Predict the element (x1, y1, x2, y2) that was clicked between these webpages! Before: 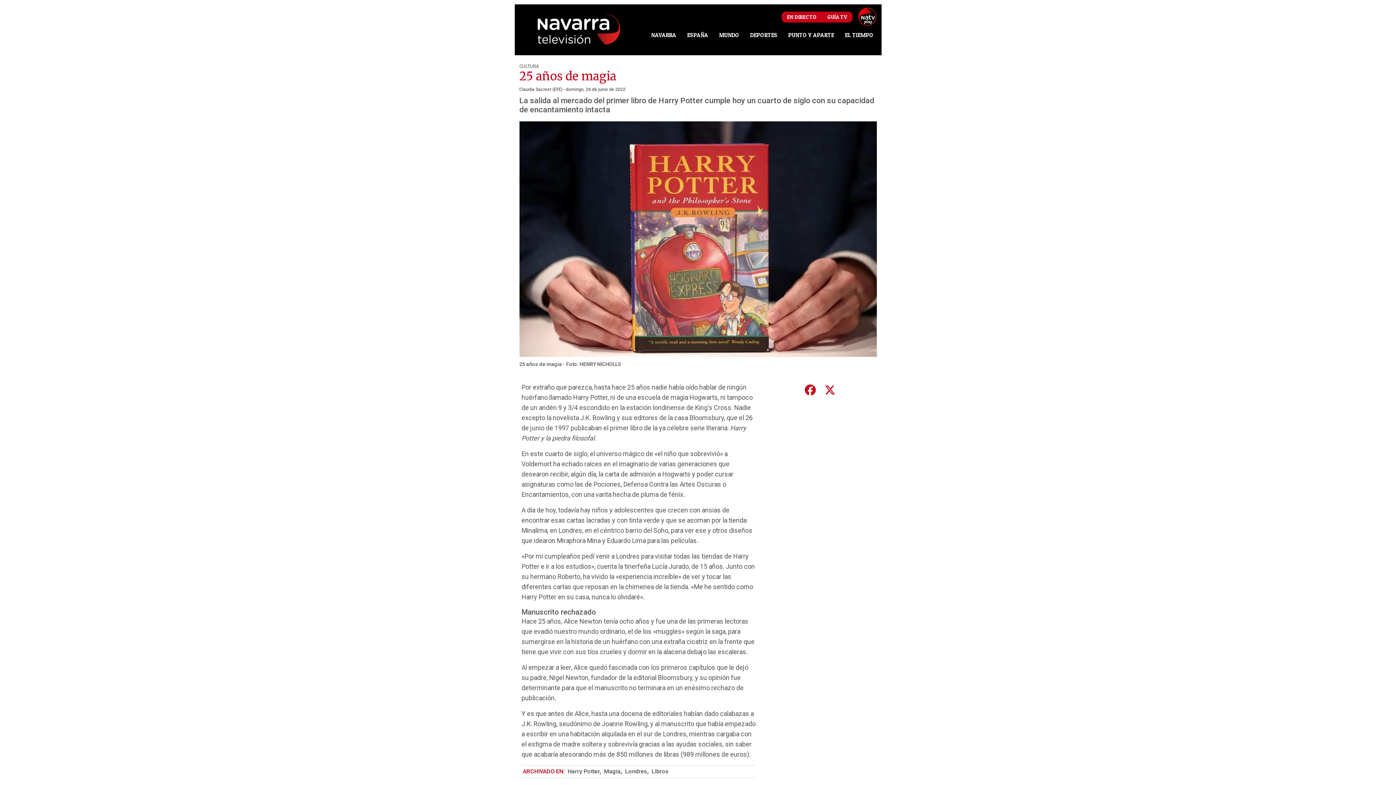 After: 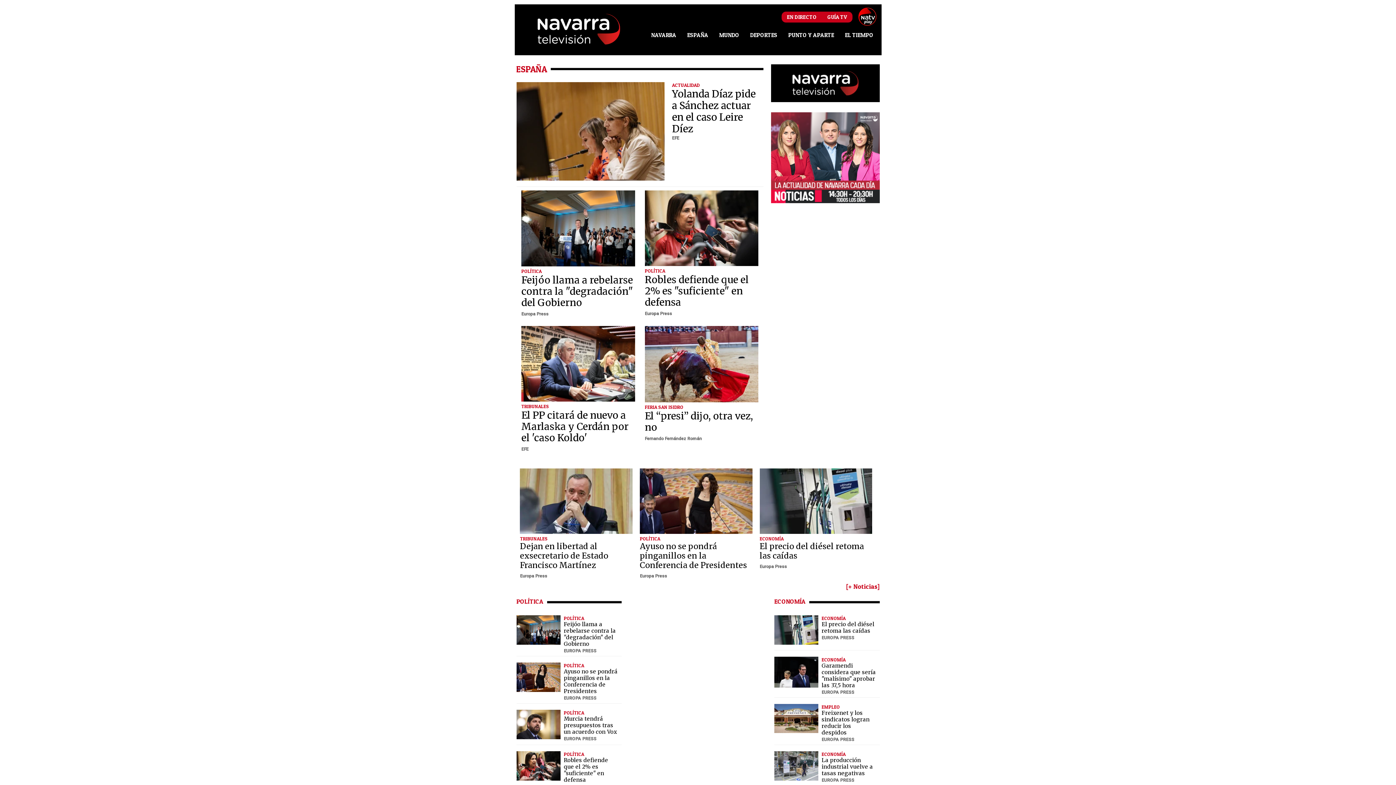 Action: label: ESPAÑA bbox: (681, 31, 713, 38)